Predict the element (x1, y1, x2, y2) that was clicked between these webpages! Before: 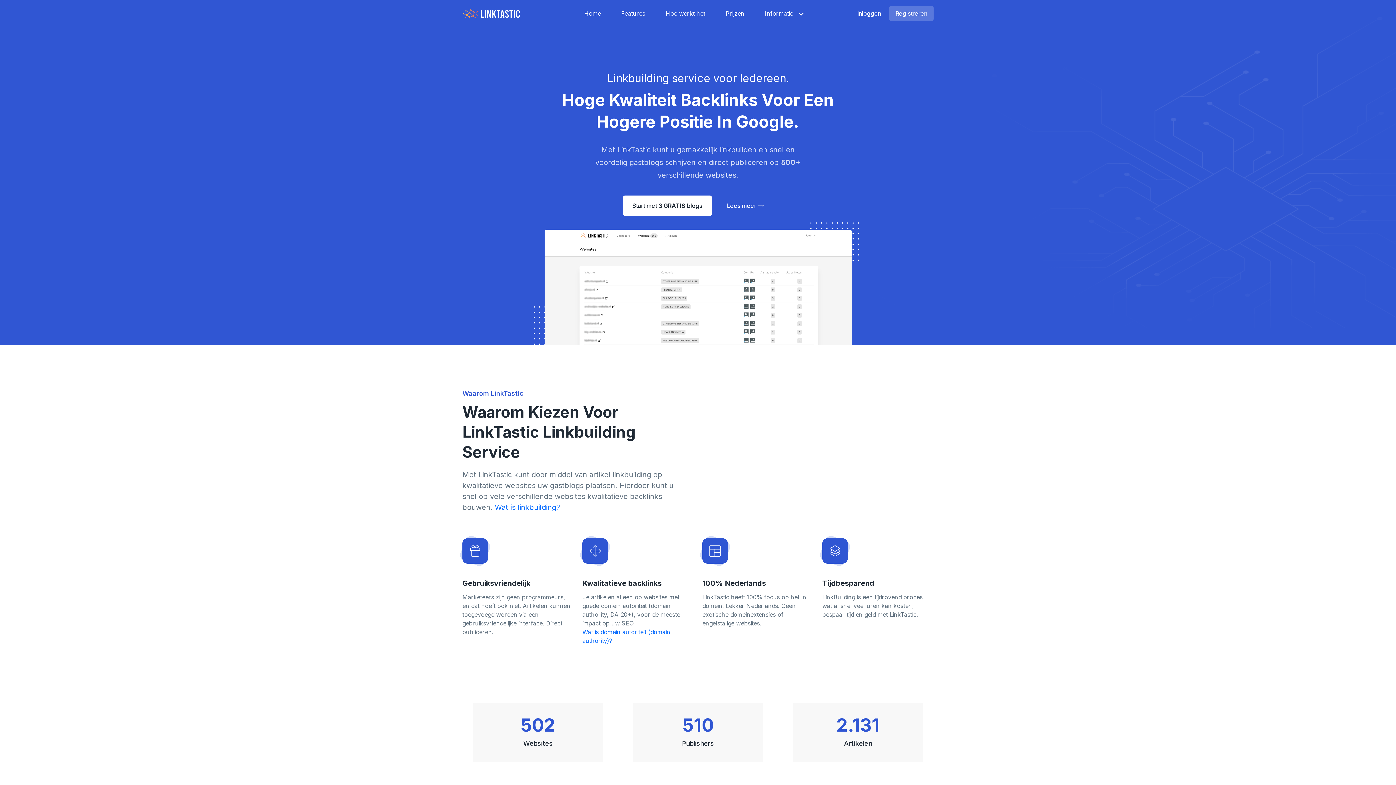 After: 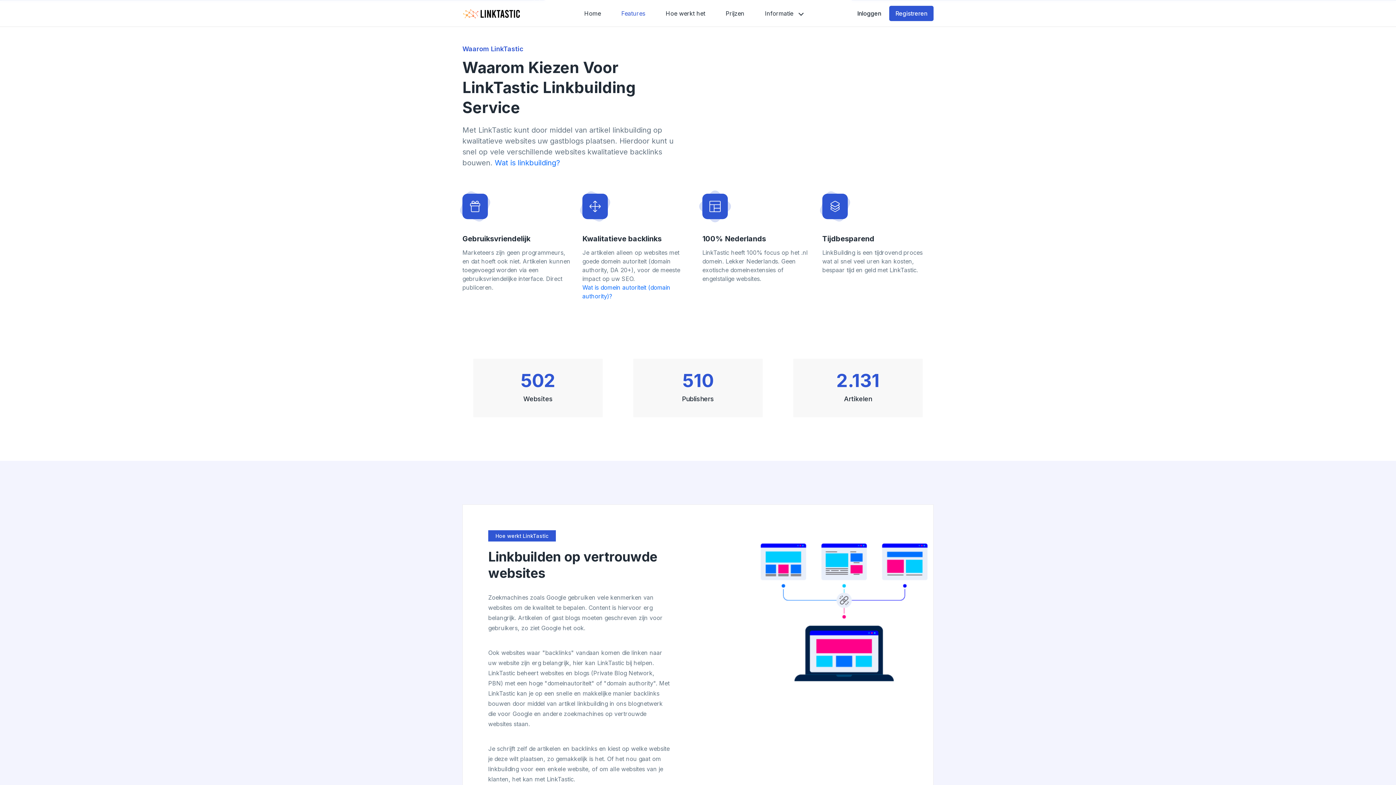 Action: bbox: (717, 195, 773, 216) label: Lees meer 